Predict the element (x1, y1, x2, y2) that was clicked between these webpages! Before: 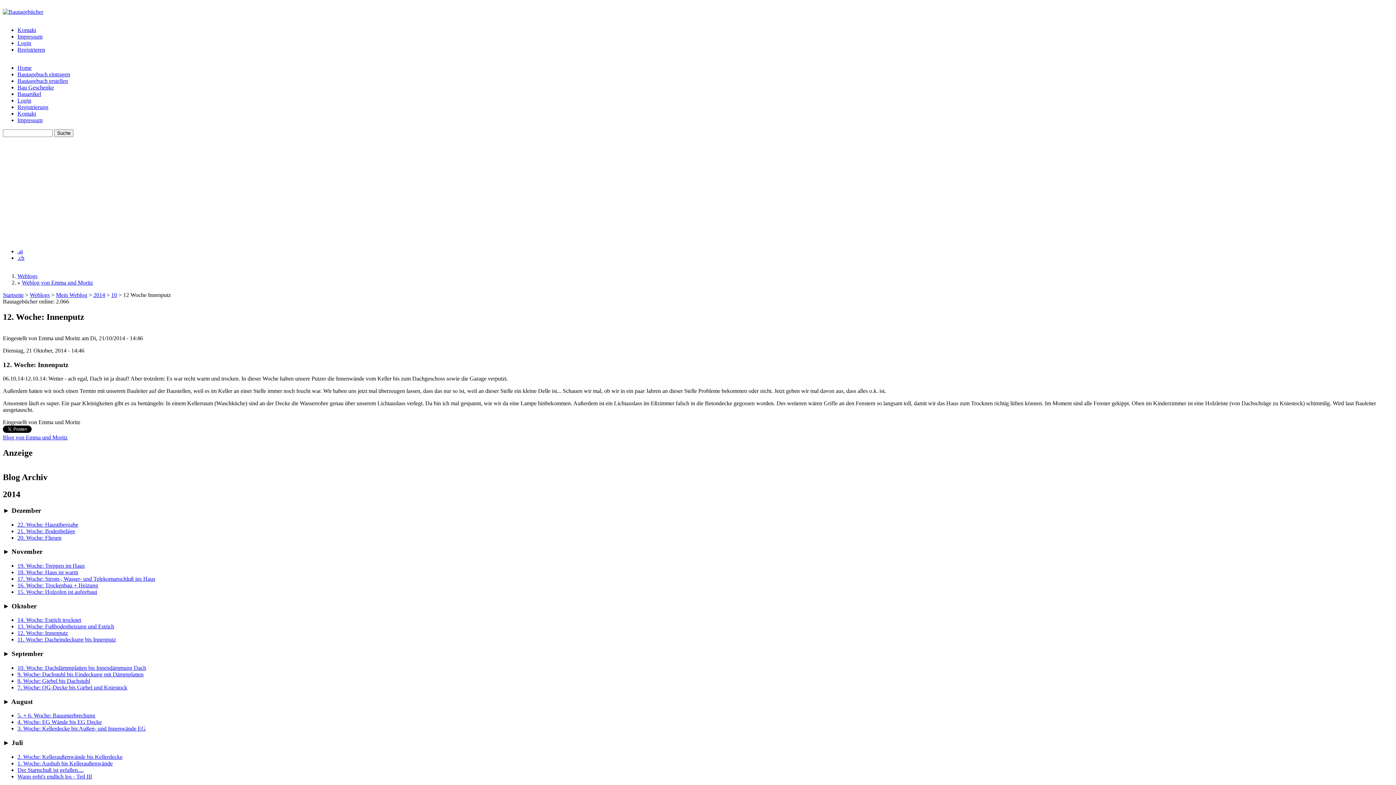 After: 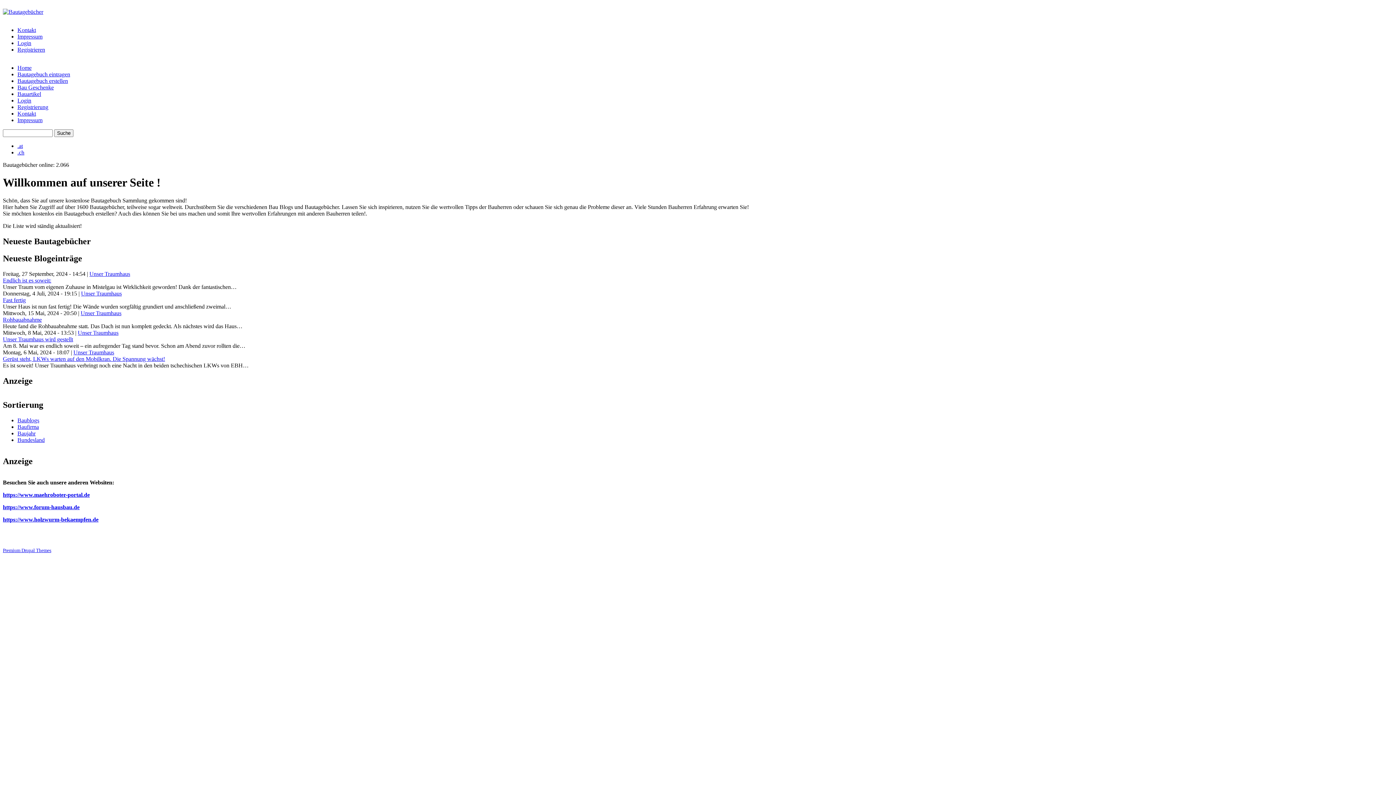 Action: bbox: (2, 292, 23, 298) label: Startseite